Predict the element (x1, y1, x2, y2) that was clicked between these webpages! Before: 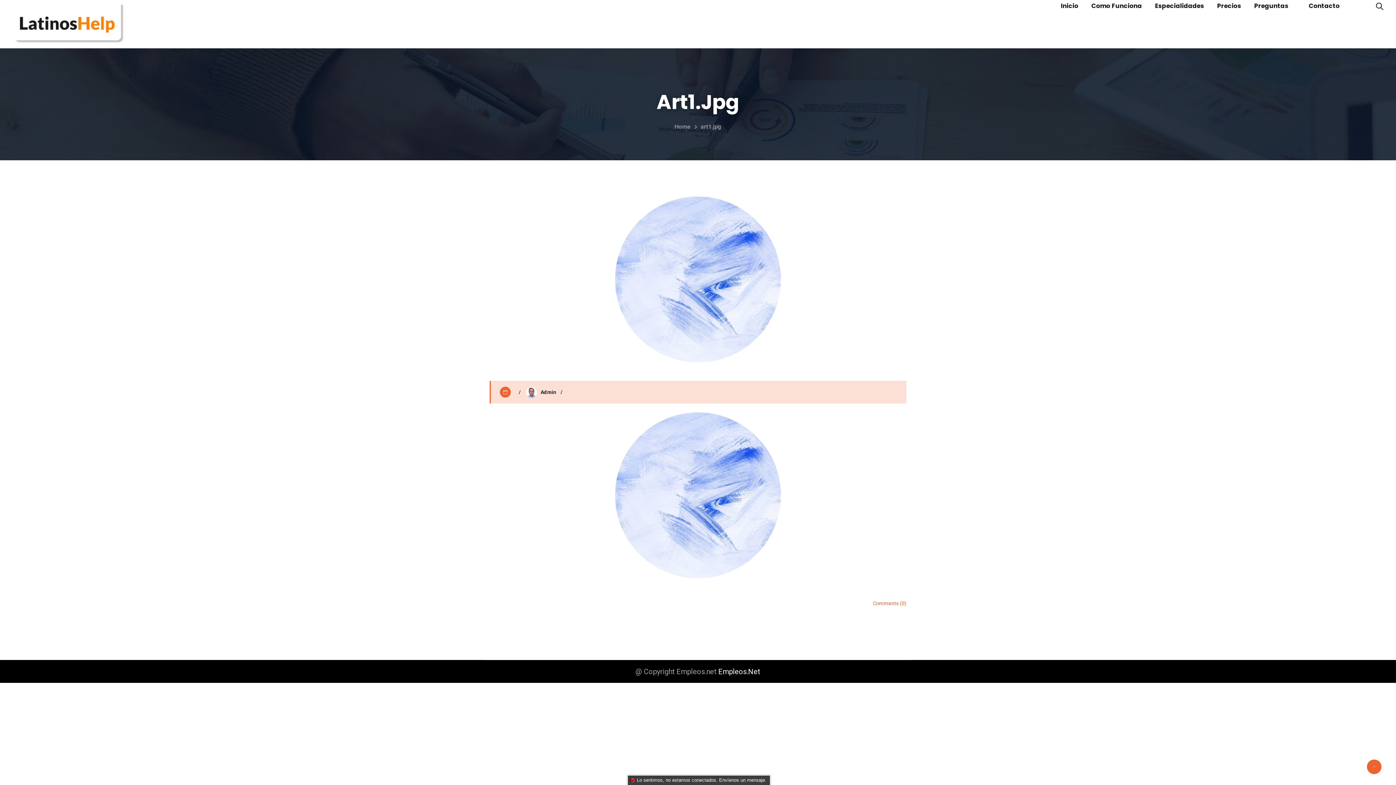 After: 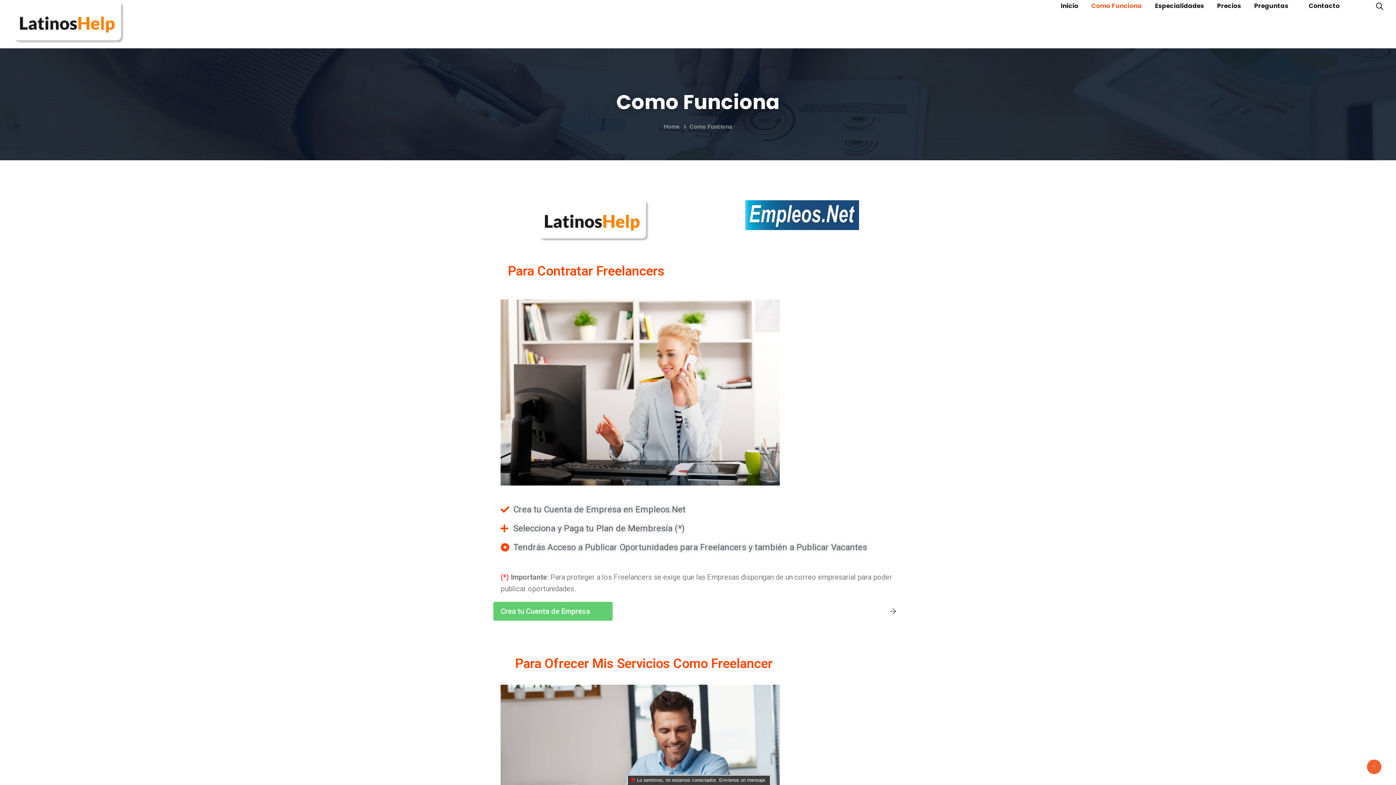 Action: bbox: (1085, 0, 1148, 11) label: Como Funciona